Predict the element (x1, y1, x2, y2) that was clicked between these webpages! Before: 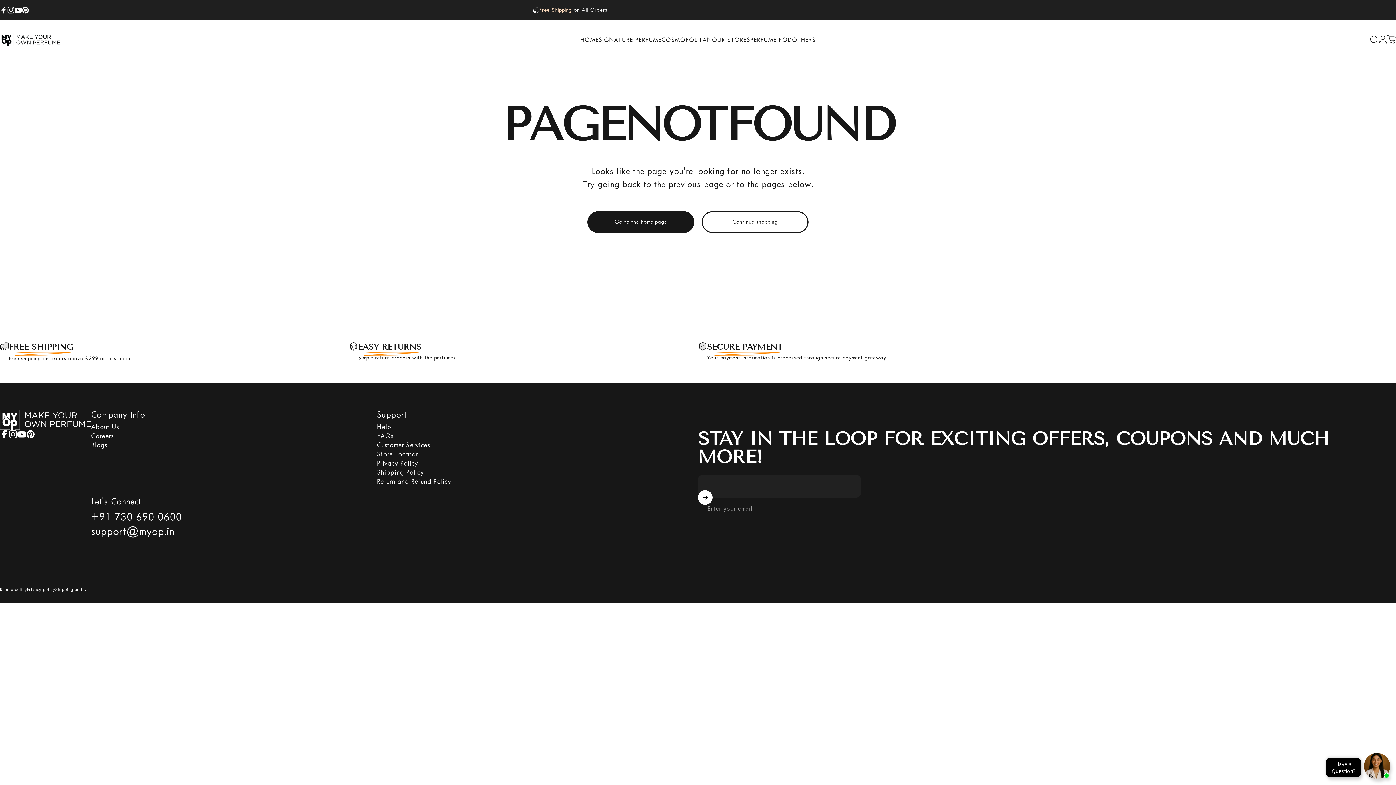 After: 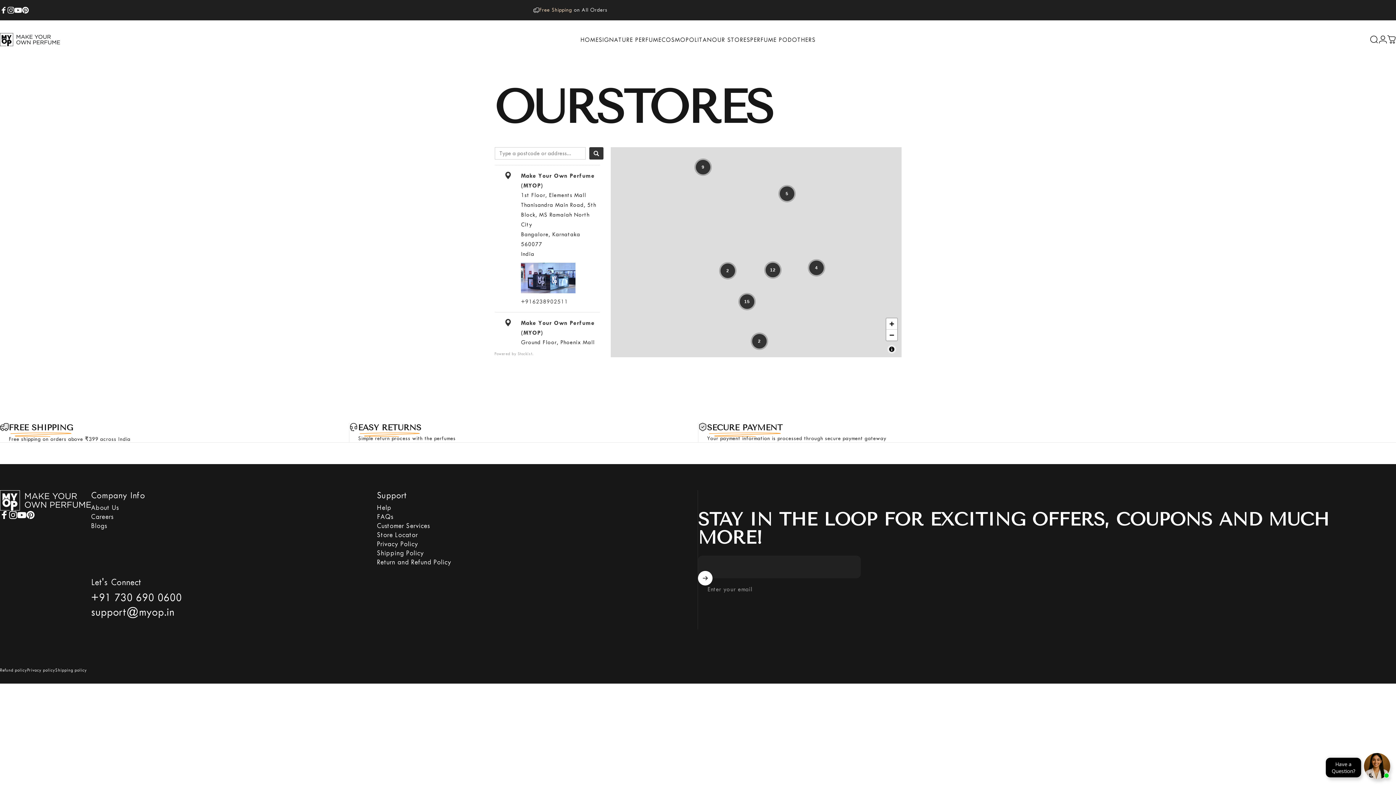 Action: label: OUR STORES
OUR STORES bbox: (712, 32, 750, 47)